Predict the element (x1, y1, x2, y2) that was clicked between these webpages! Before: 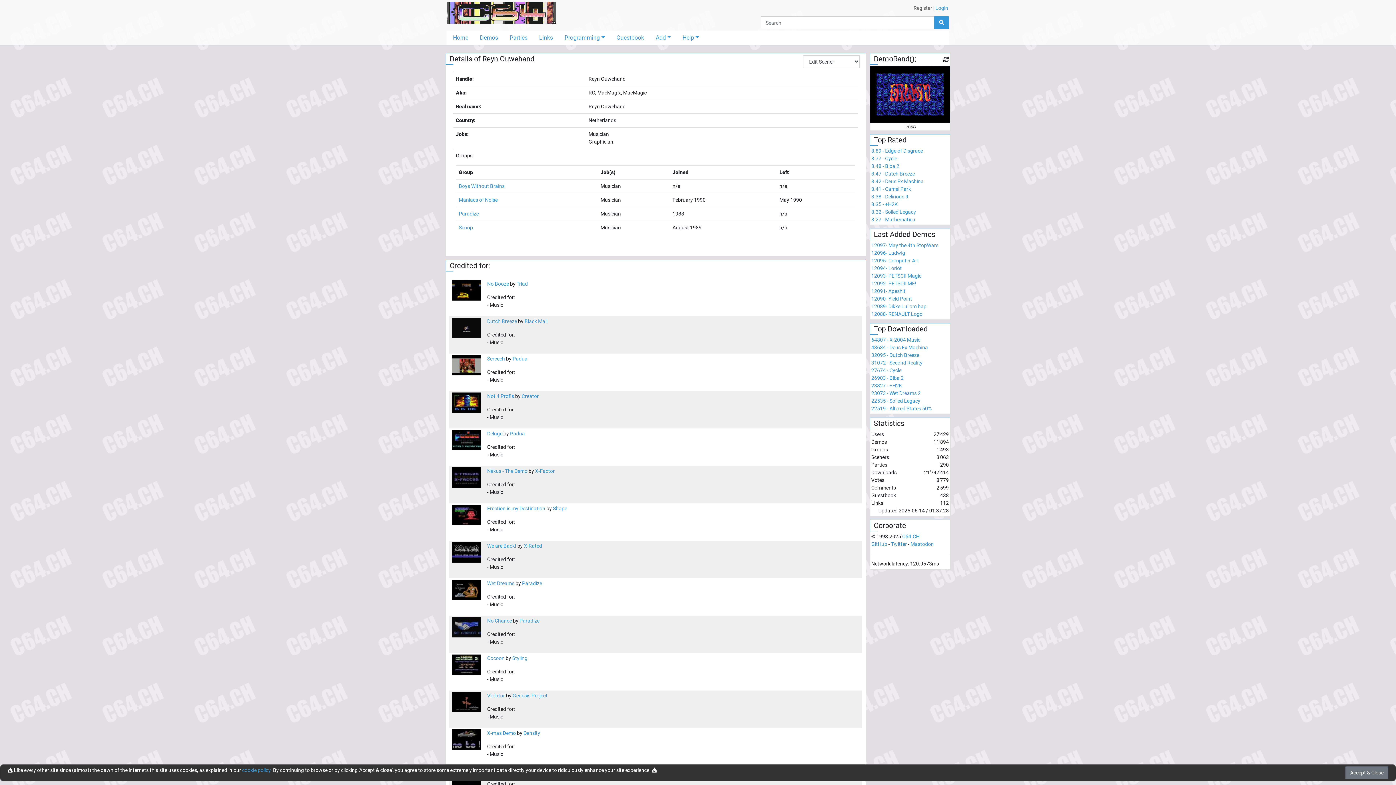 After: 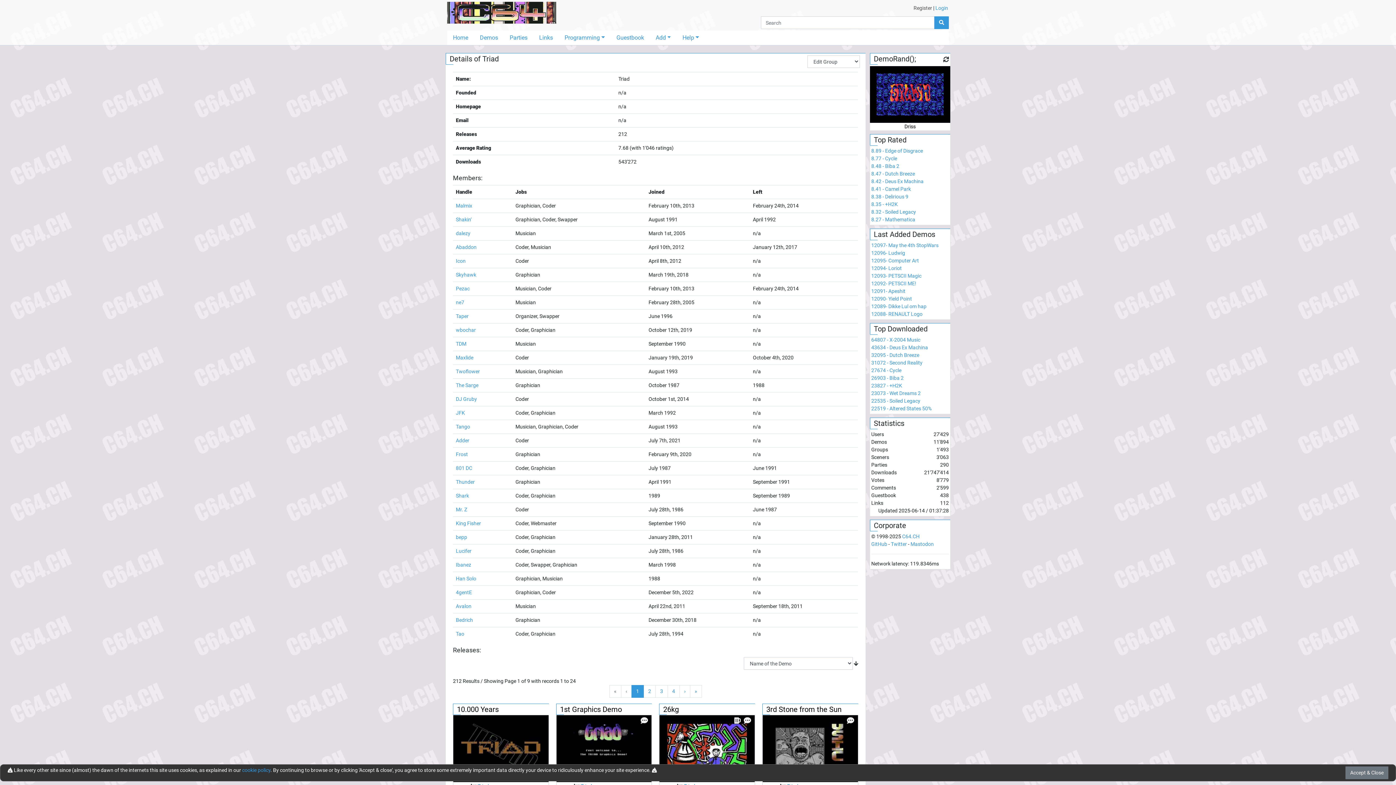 Action: bbox: (516, 281, 528, 286) label: Triad